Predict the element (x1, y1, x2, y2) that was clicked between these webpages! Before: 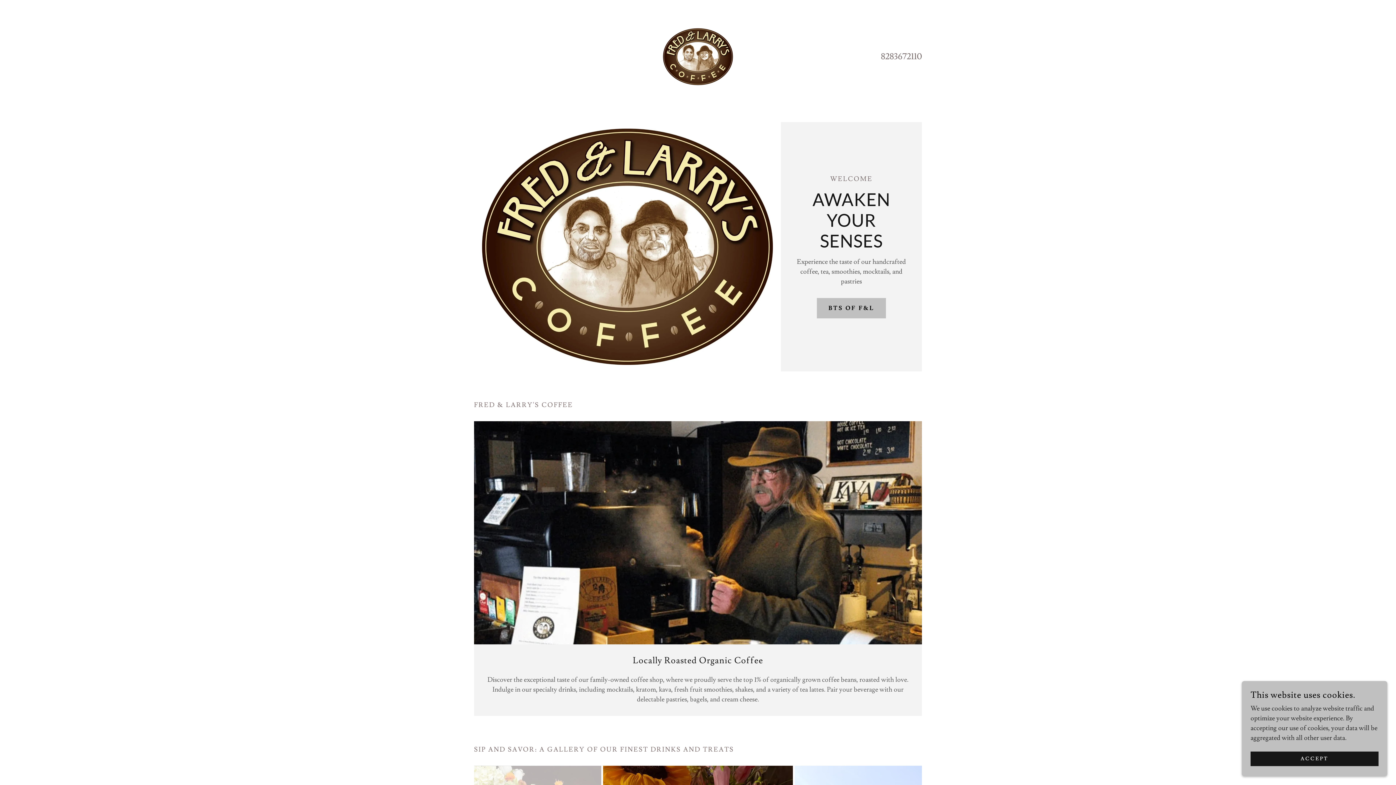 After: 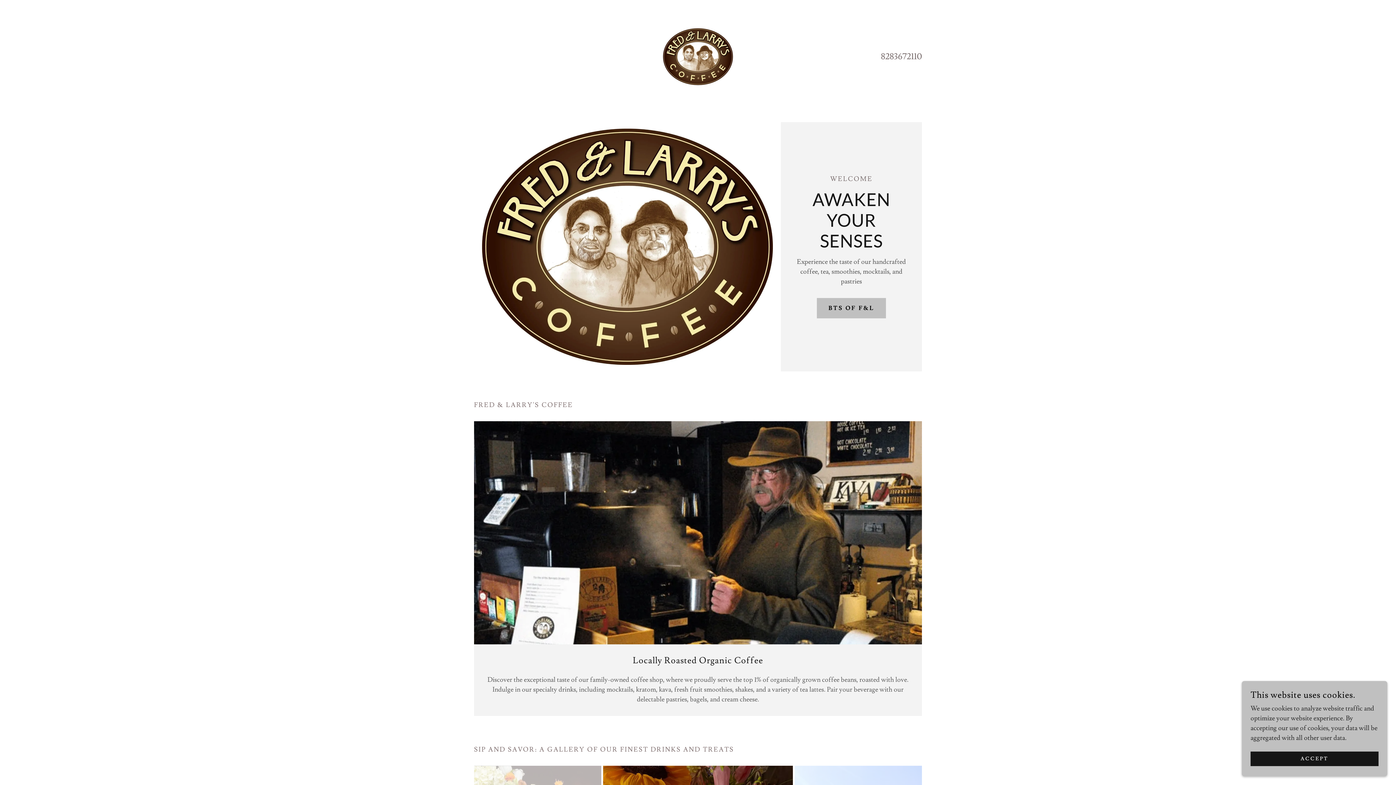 Action: bbox: (653, 51, 742, 59)